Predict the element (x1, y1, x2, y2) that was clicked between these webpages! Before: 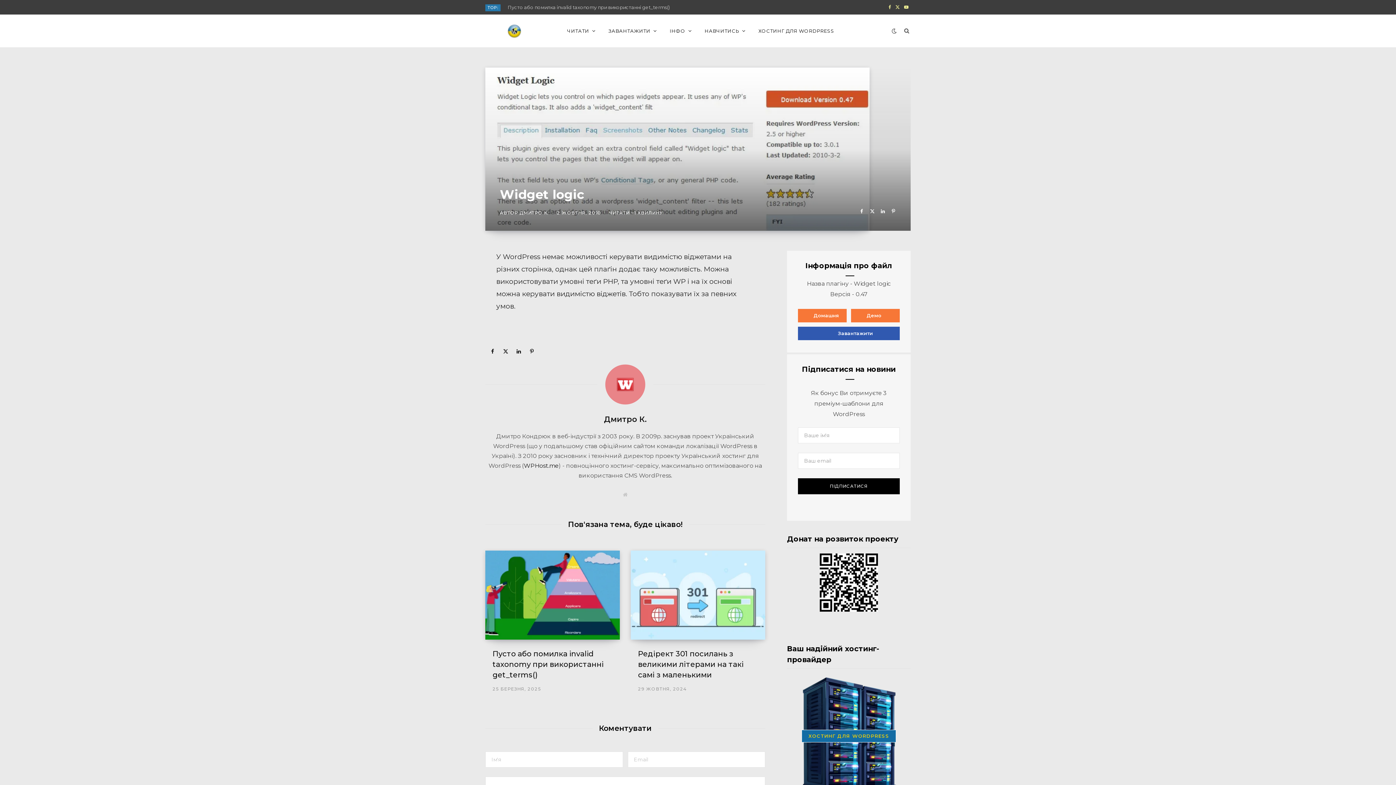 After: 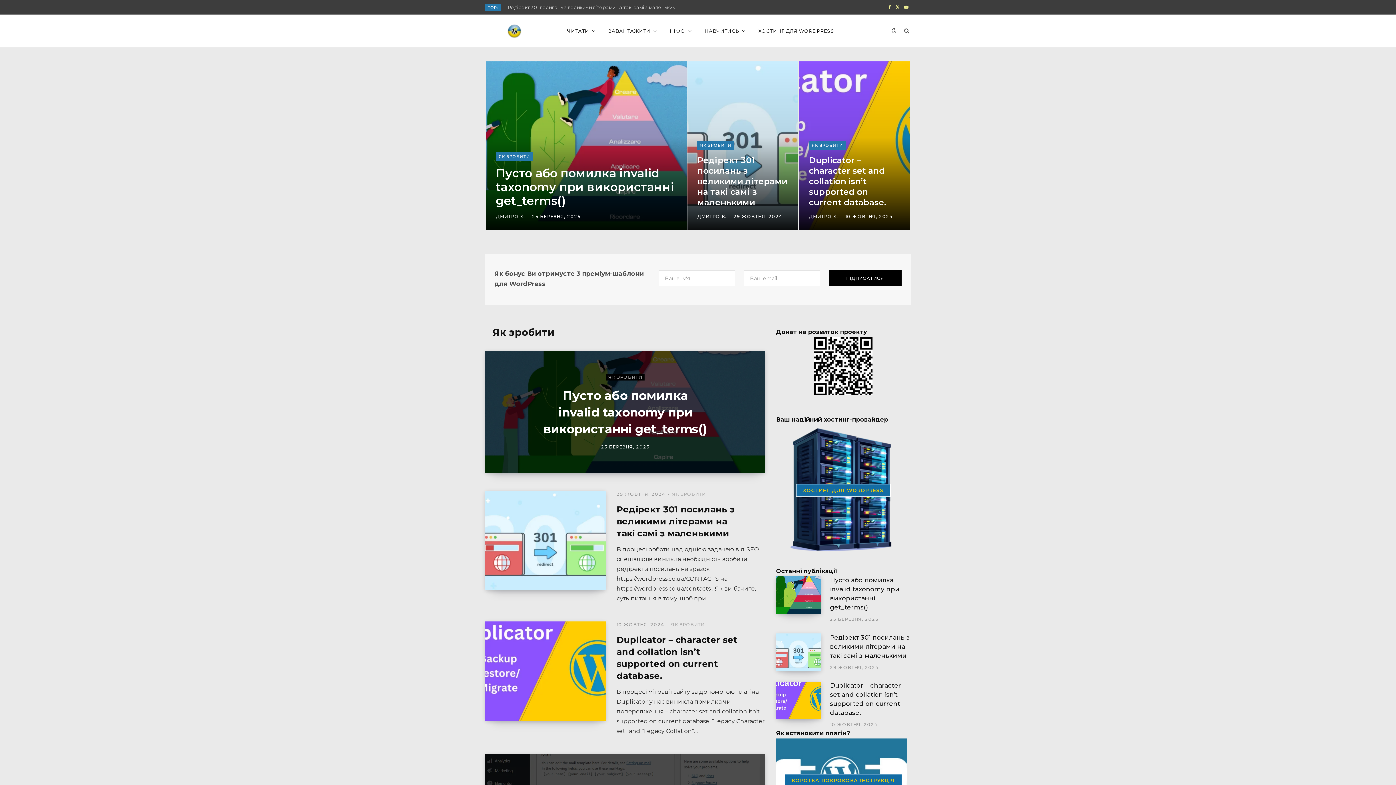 Action: label: Дмитро К. bbox: (604, 414, 646, 424)